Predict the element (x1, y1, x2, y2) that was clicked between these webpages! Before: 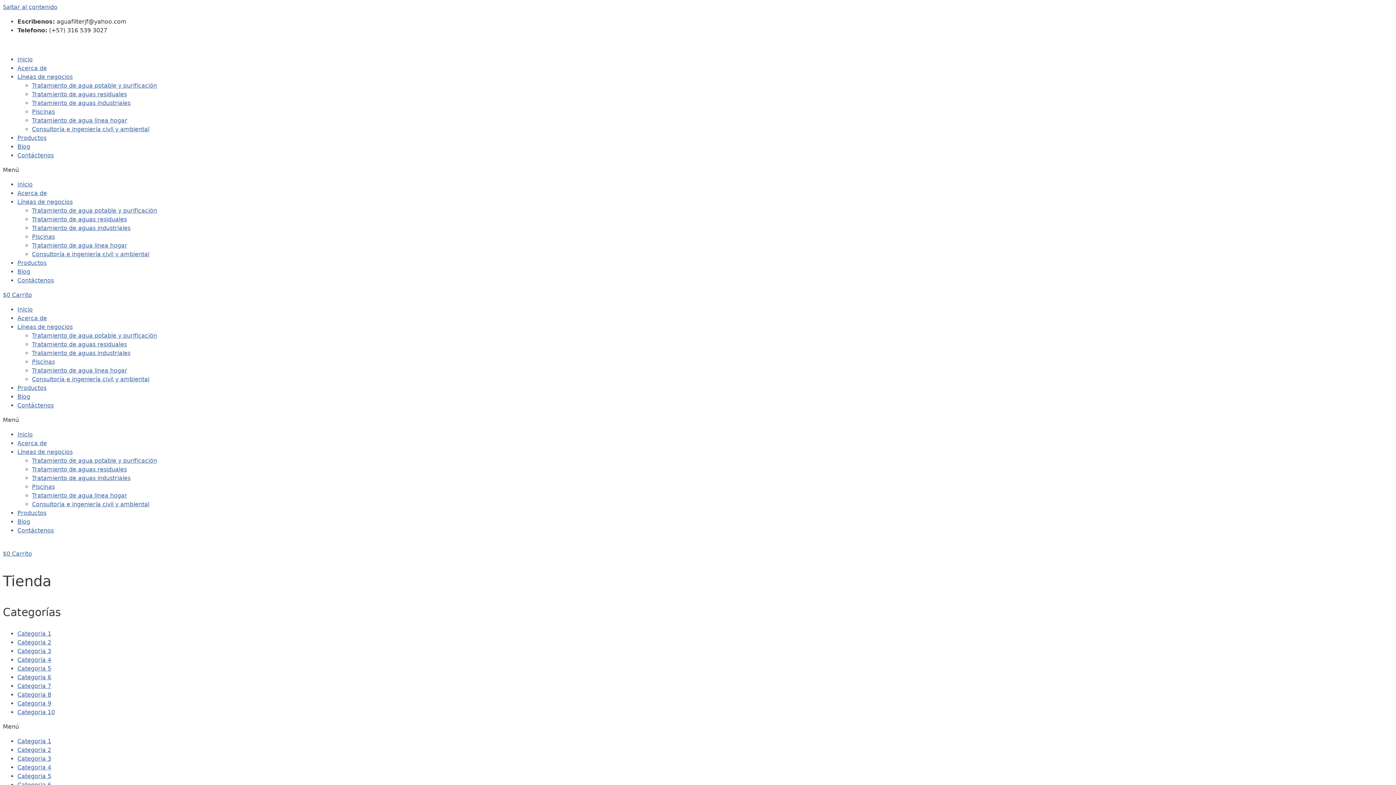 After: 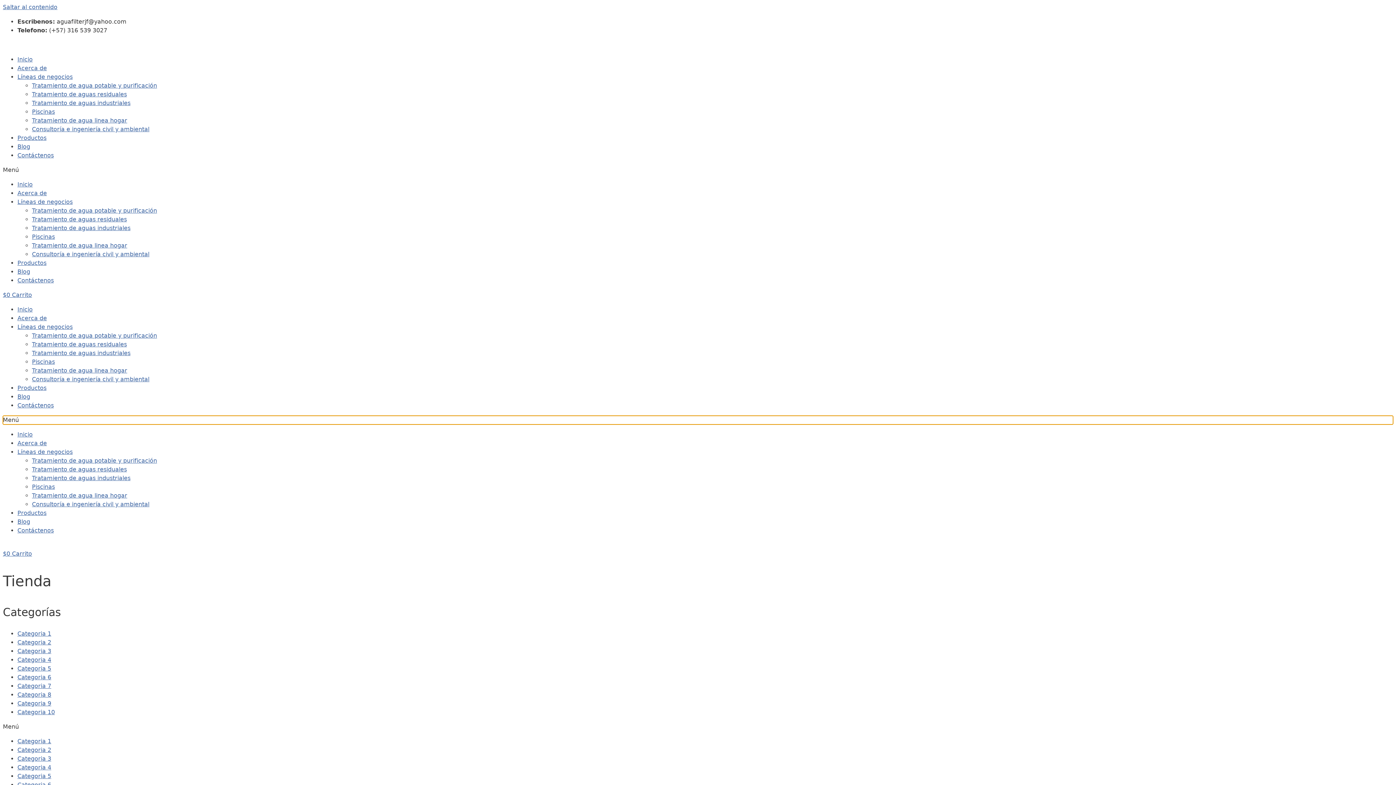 Action: bbox: (2, 416, 1393, 424) label: Alternar menú